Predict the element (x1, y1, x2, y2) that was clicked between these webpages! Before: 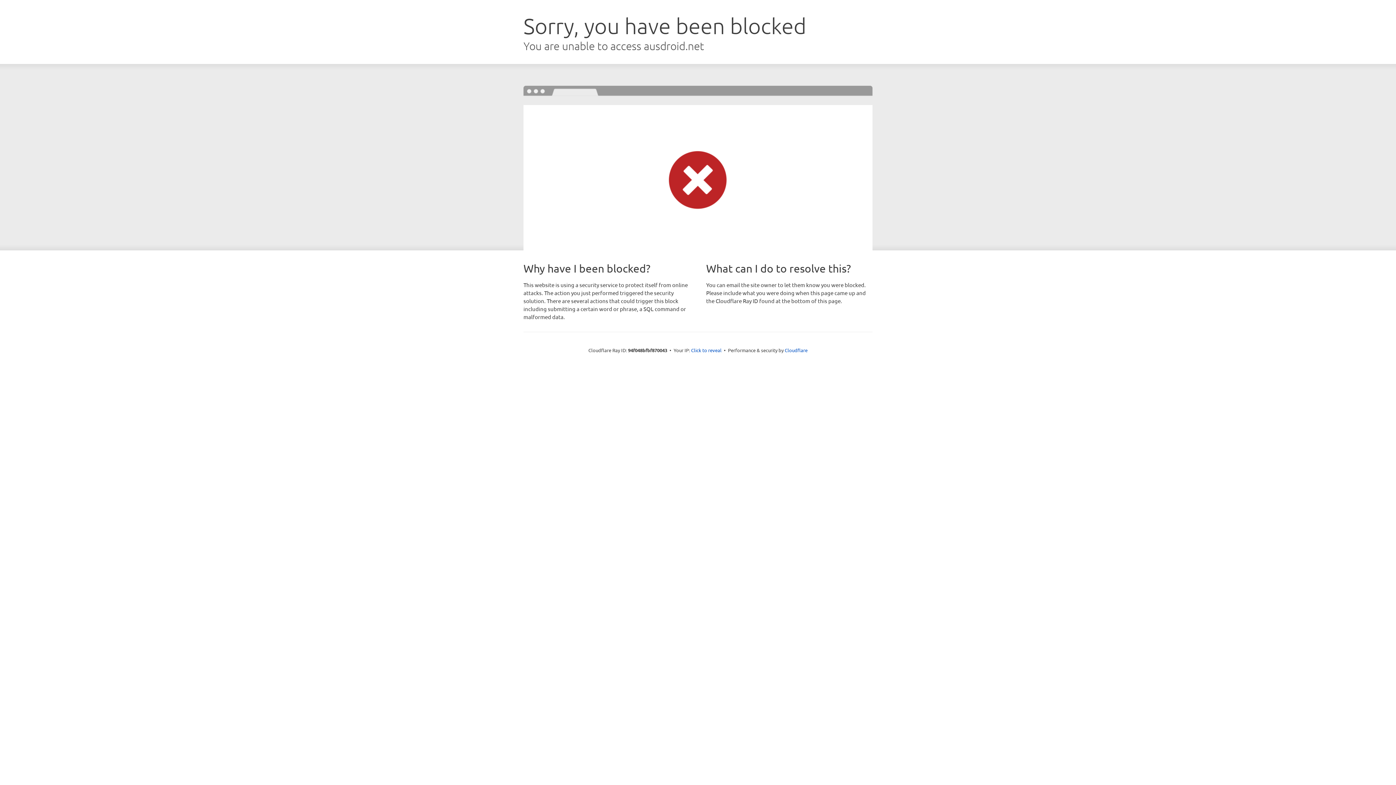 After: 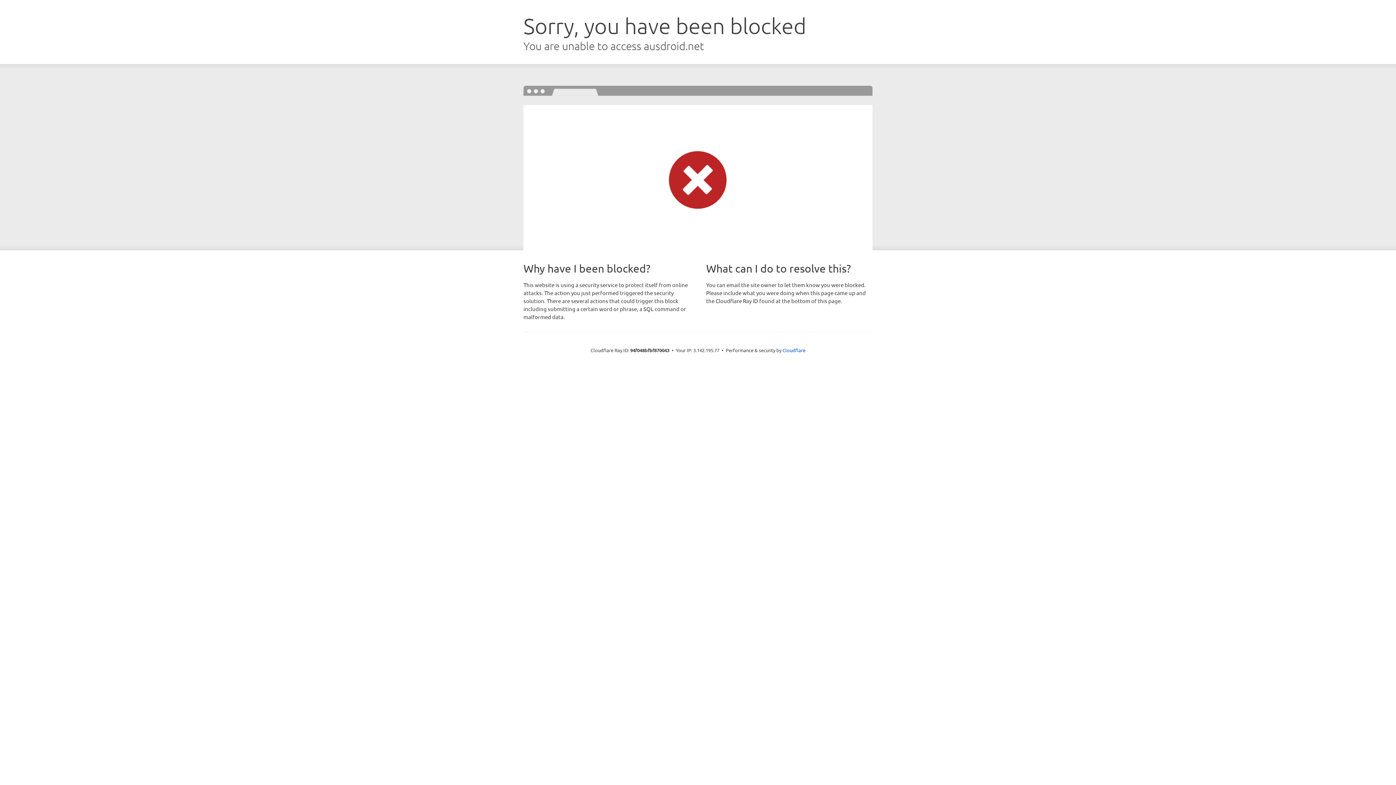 Action: bbox: (691, 346, 721, 353) label: Click to reveal